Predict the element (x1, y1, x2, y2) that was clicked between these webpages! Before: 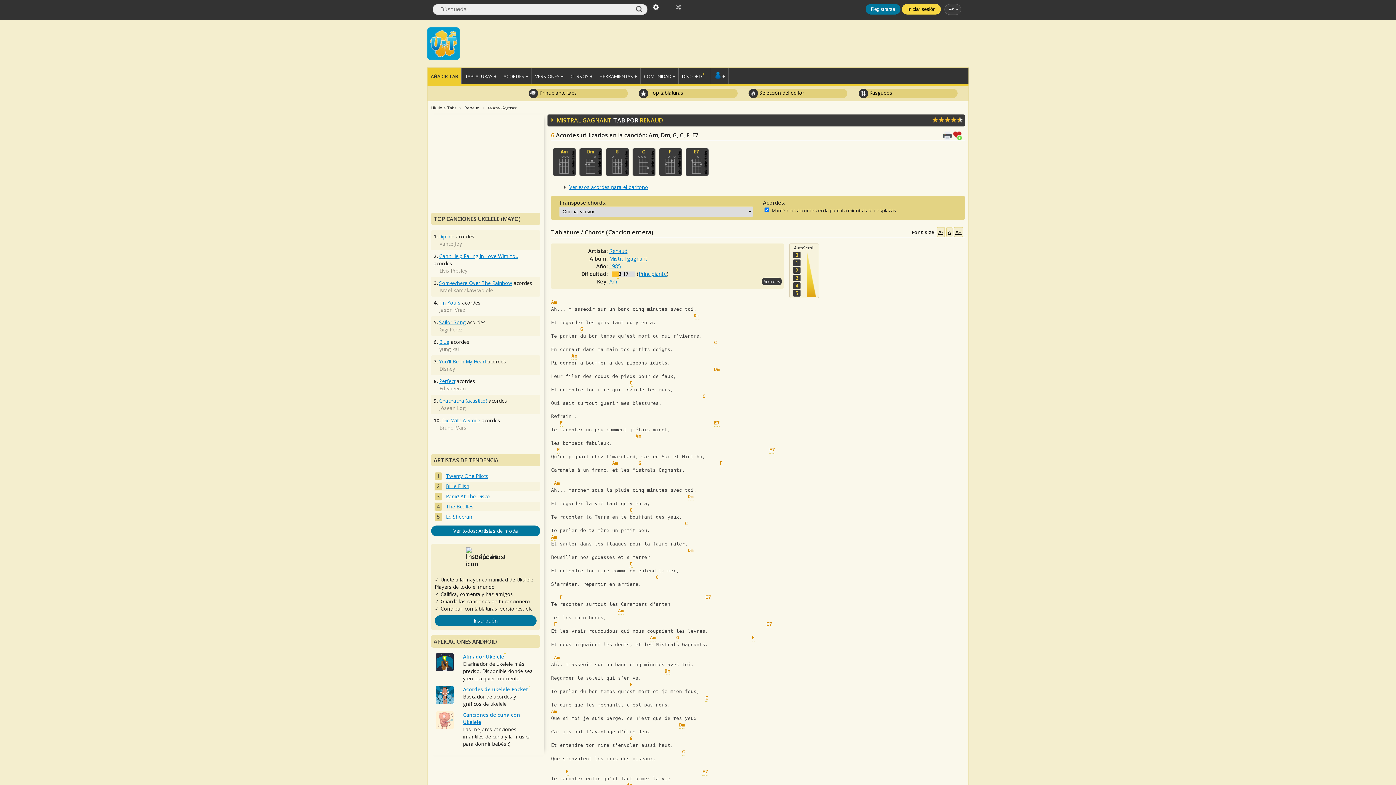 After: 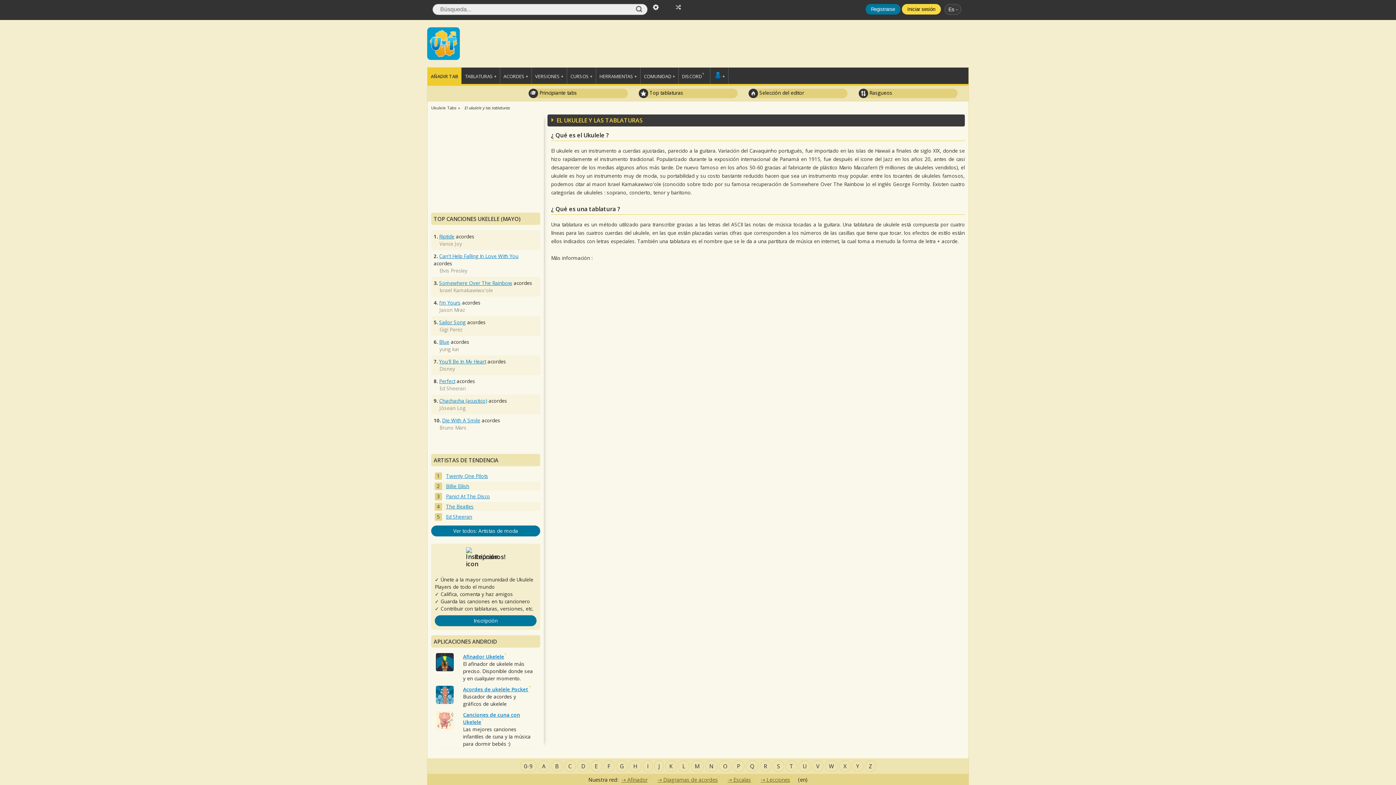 Action: label: TABLATURAS + bbox: (461, 67, 500, 84)